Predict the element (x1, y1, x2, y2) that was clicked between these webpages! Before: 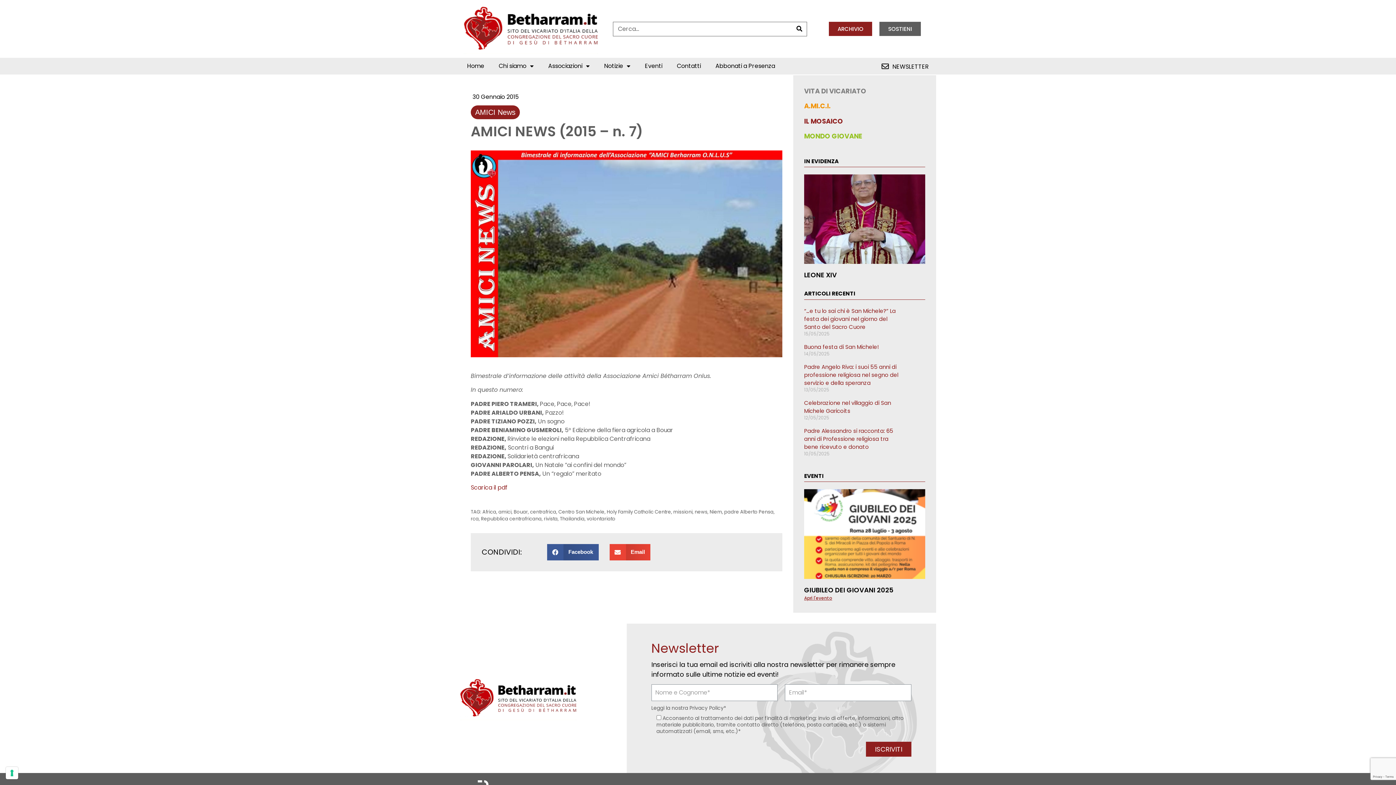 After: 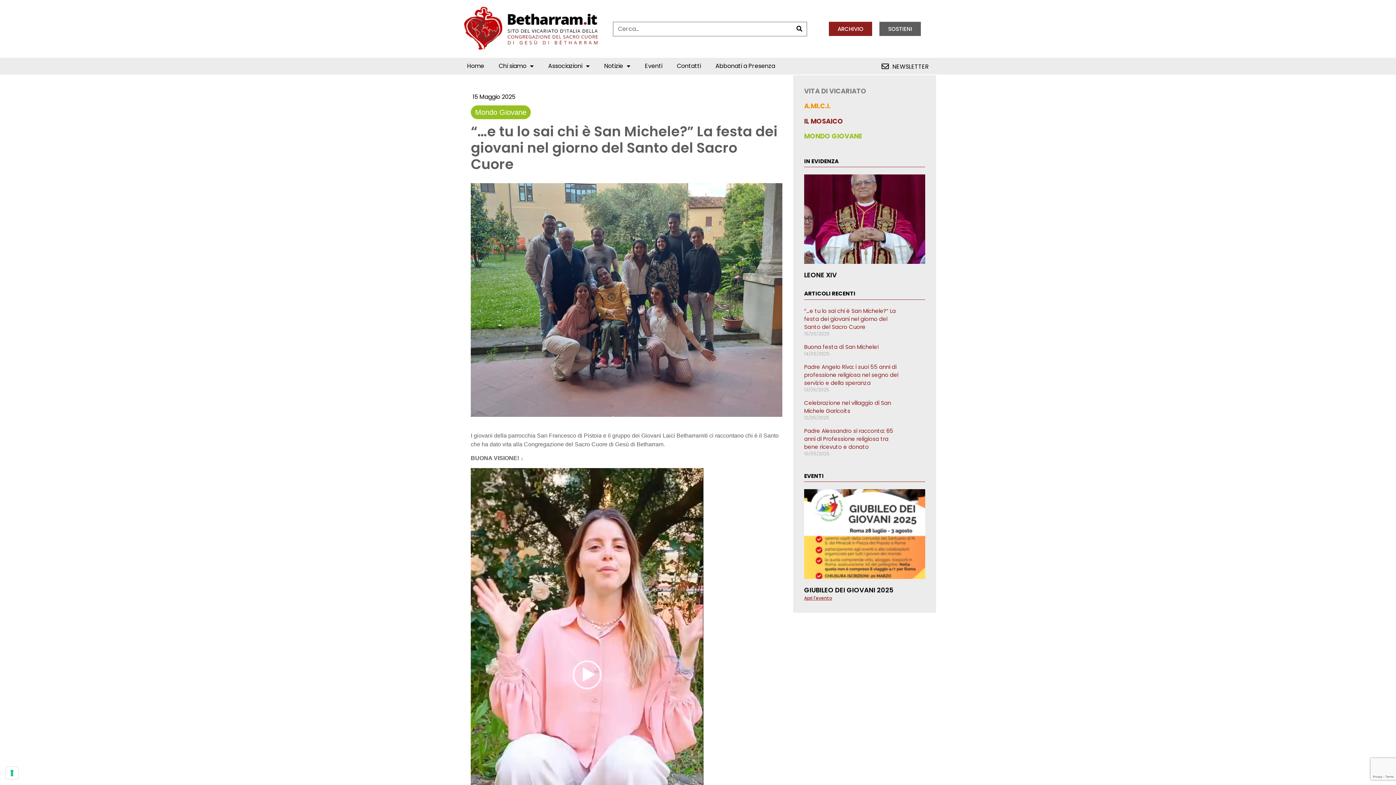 Action: bbox: (804, 307, 896, 330) label: “…e tu lo sai chi è San Michele?” La festa dei giovani nel giorno del Santo del Sacro Cuore